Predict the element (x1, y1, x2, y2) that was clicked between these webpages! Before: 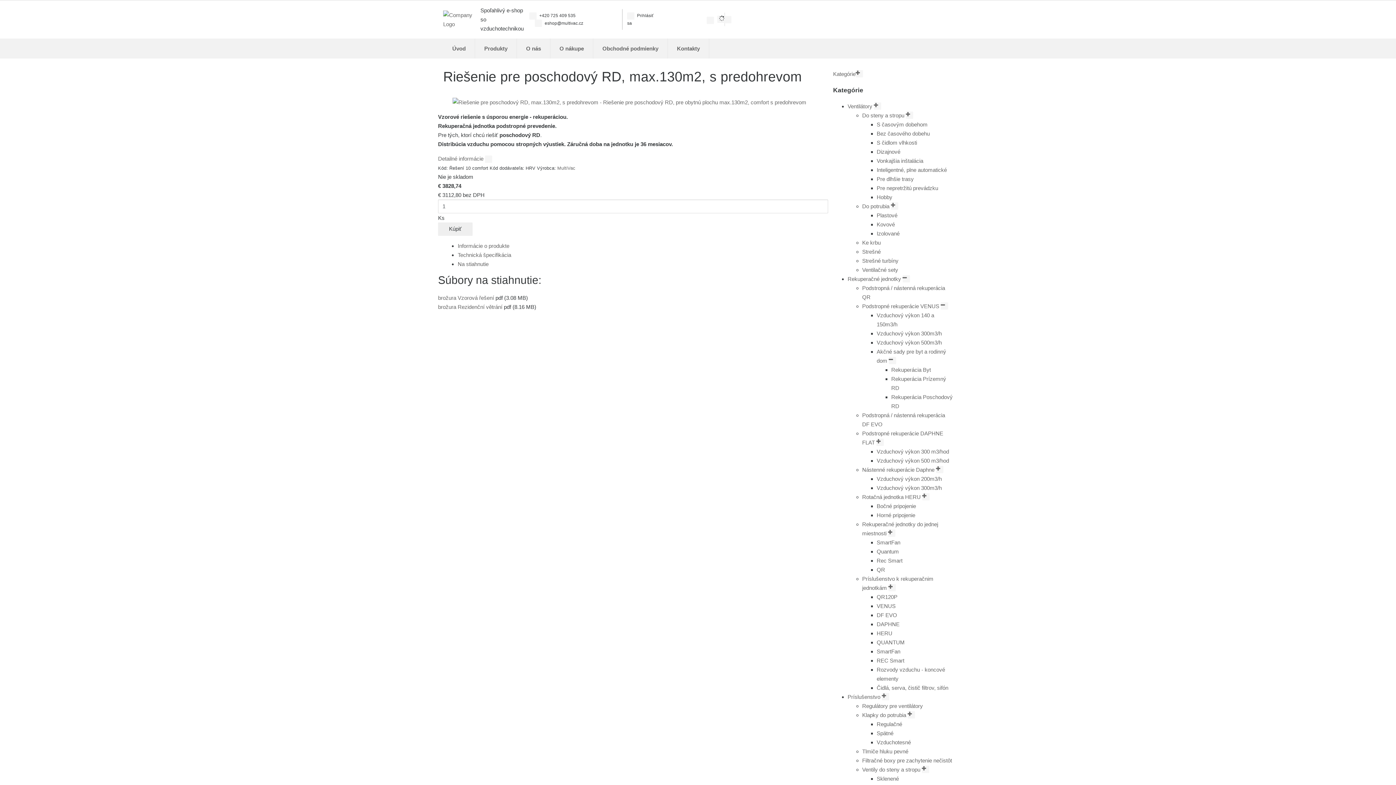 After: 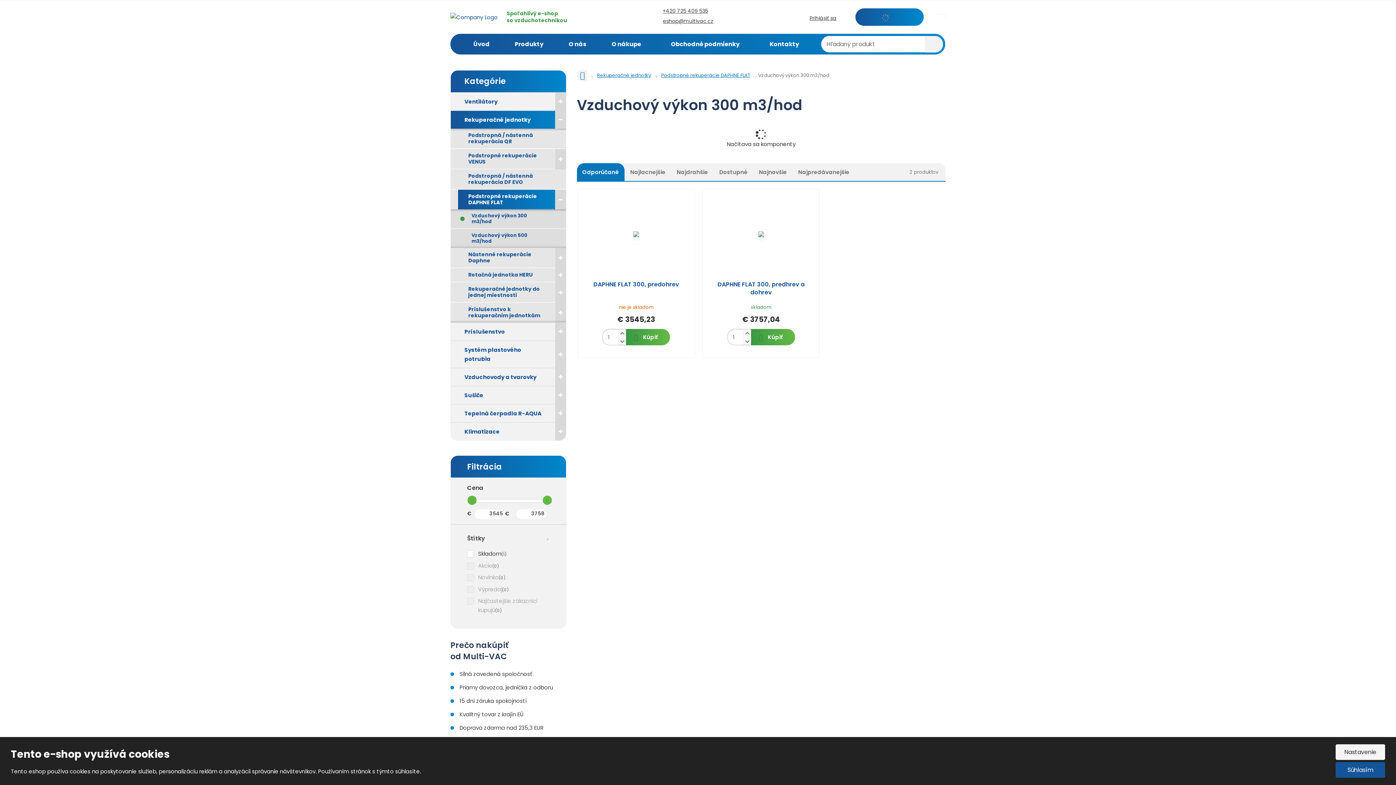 Action: label: Vzduchový výkon 300 m3/hod bbox: (876, 448, 949, 454)